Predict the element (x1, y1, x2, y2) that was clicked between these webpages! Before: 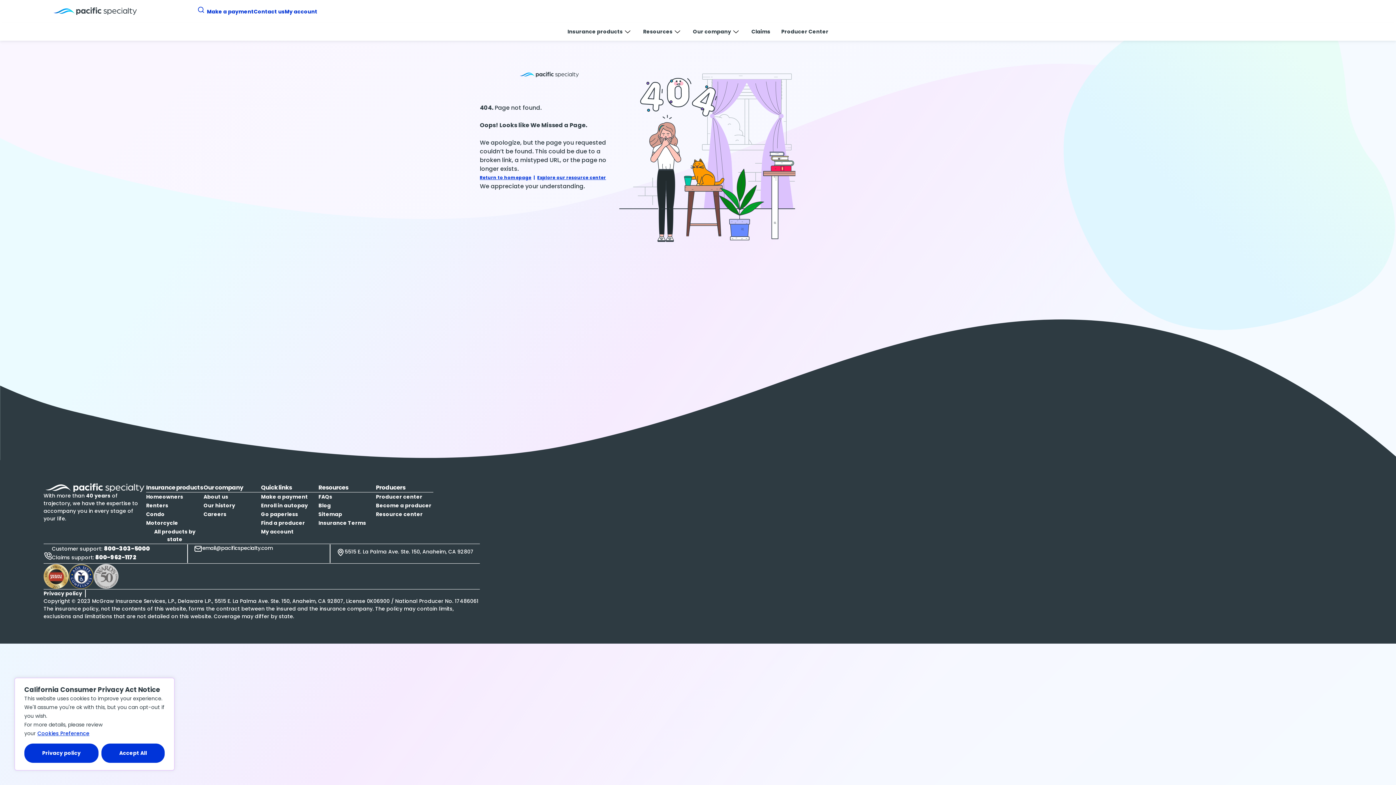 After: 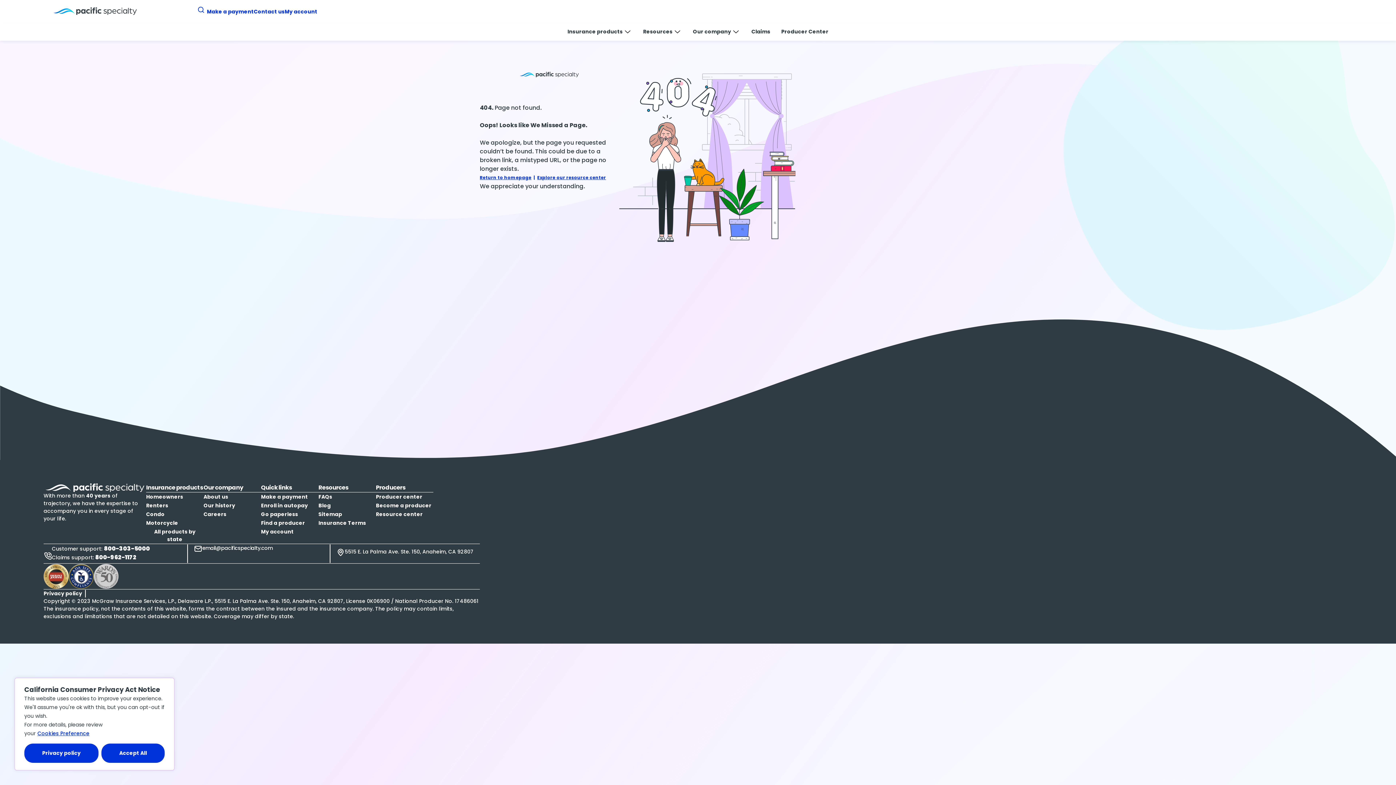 Action: label: Cookies Preference bbox: (37, 729, 89, 737)